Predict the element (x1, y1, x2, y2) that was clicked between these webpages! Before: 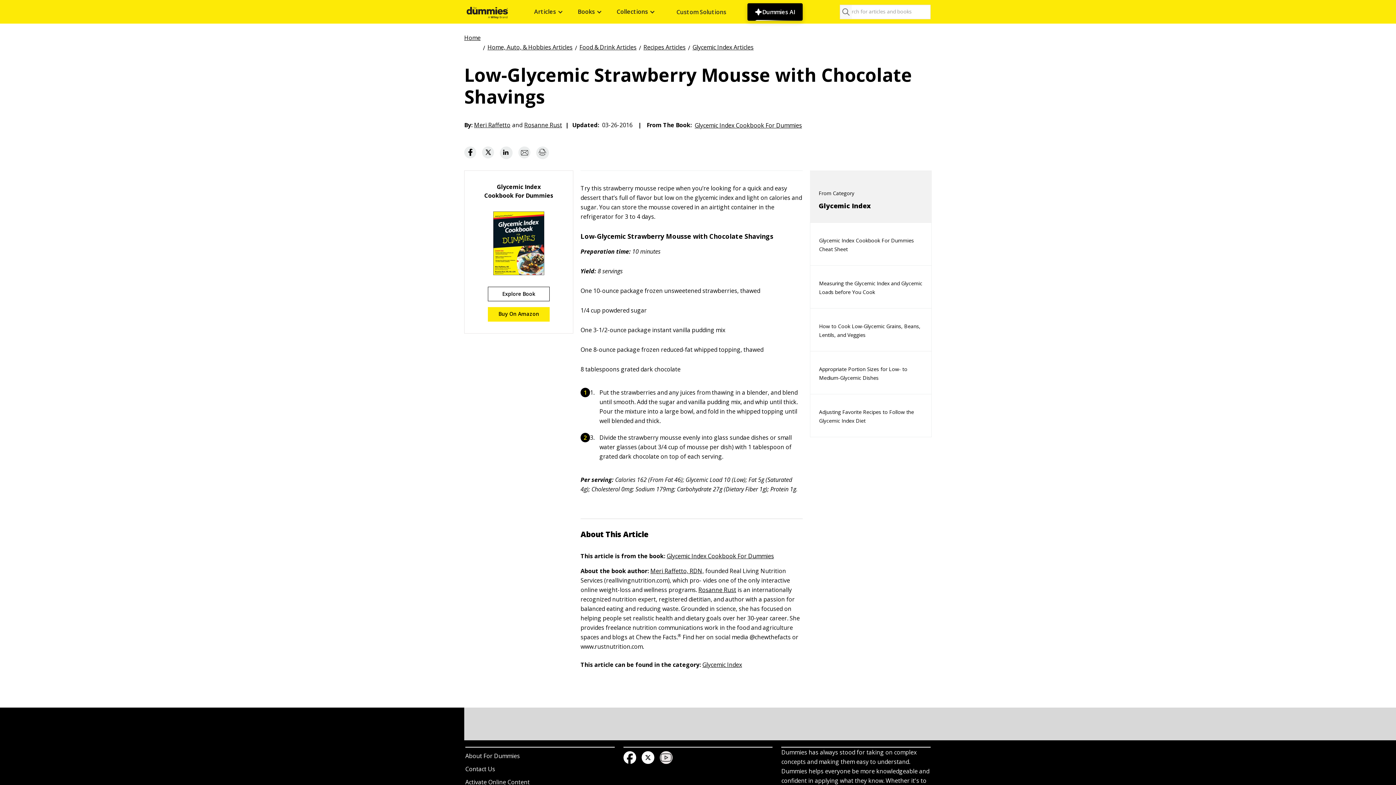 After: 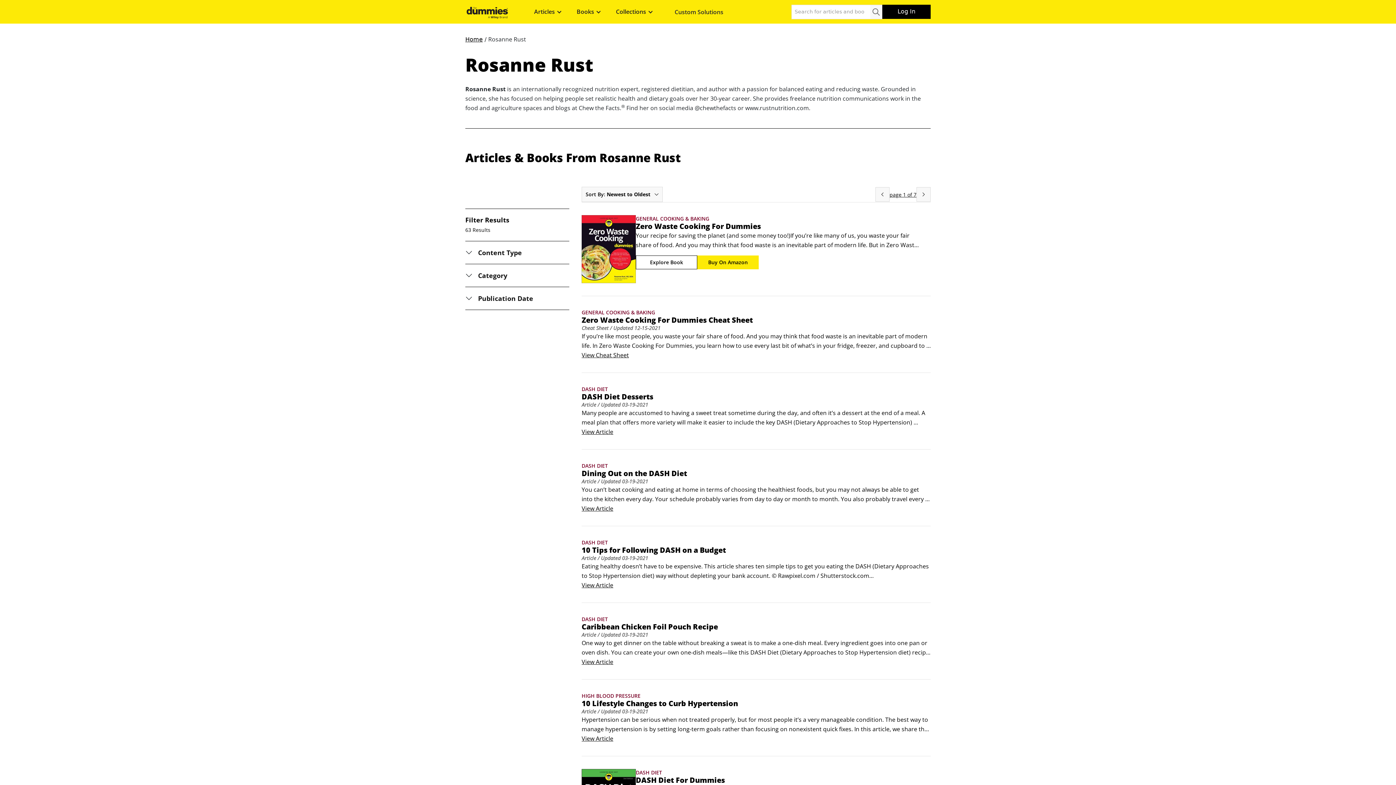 Action: label: Rosanne Rust bbox: (524, 120, 562, 128)